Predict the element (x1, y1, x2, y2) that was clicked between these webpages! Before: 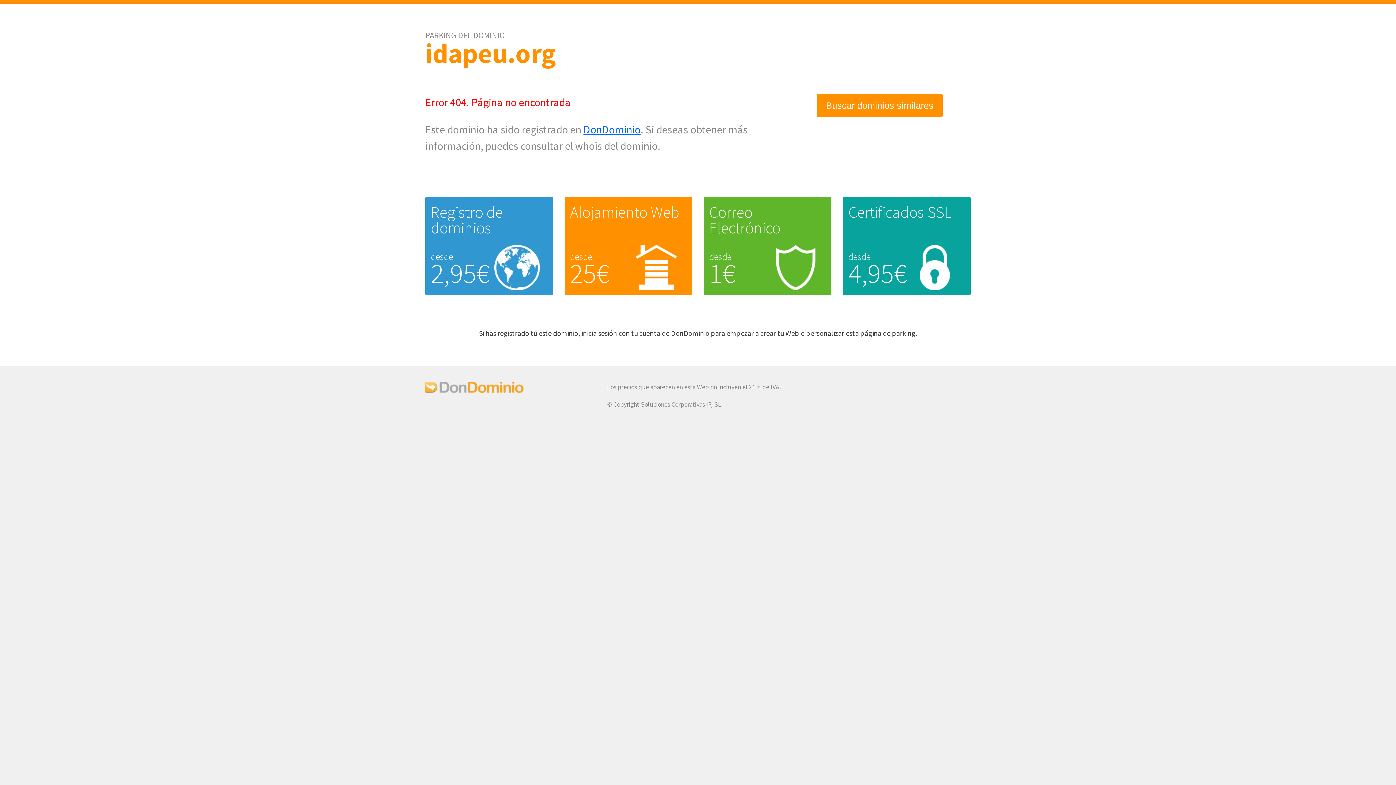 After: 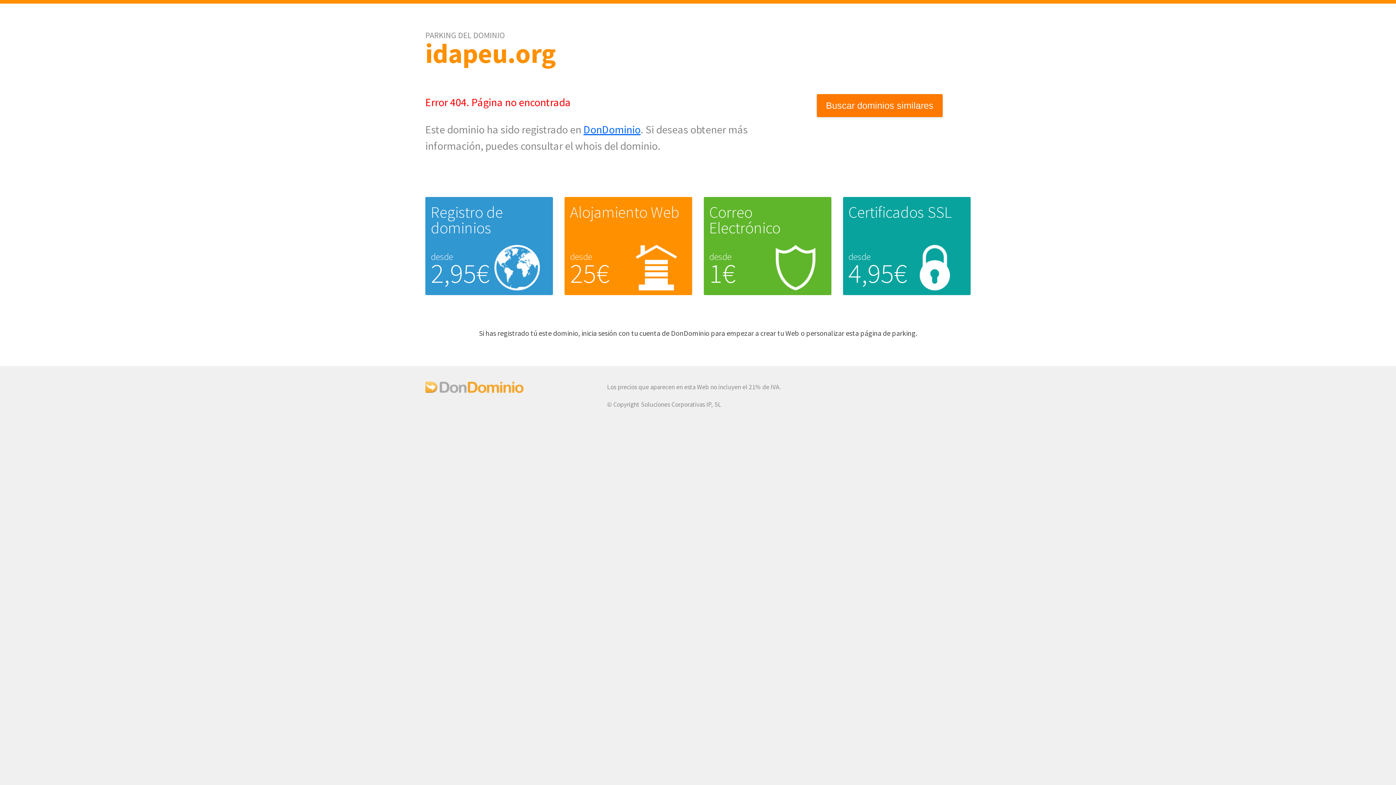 Action: bbox: (817, 94, 942, 116) label: Buscar dominios similares